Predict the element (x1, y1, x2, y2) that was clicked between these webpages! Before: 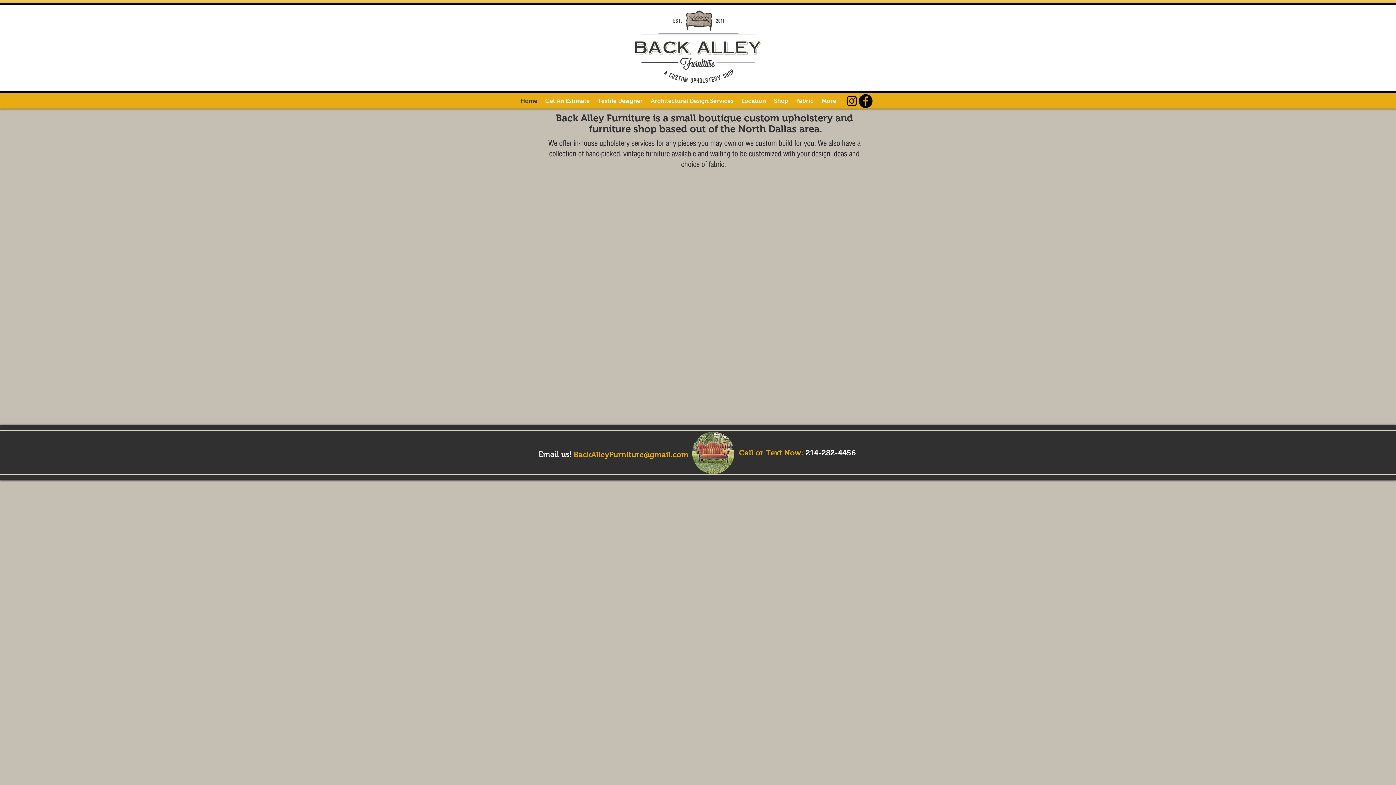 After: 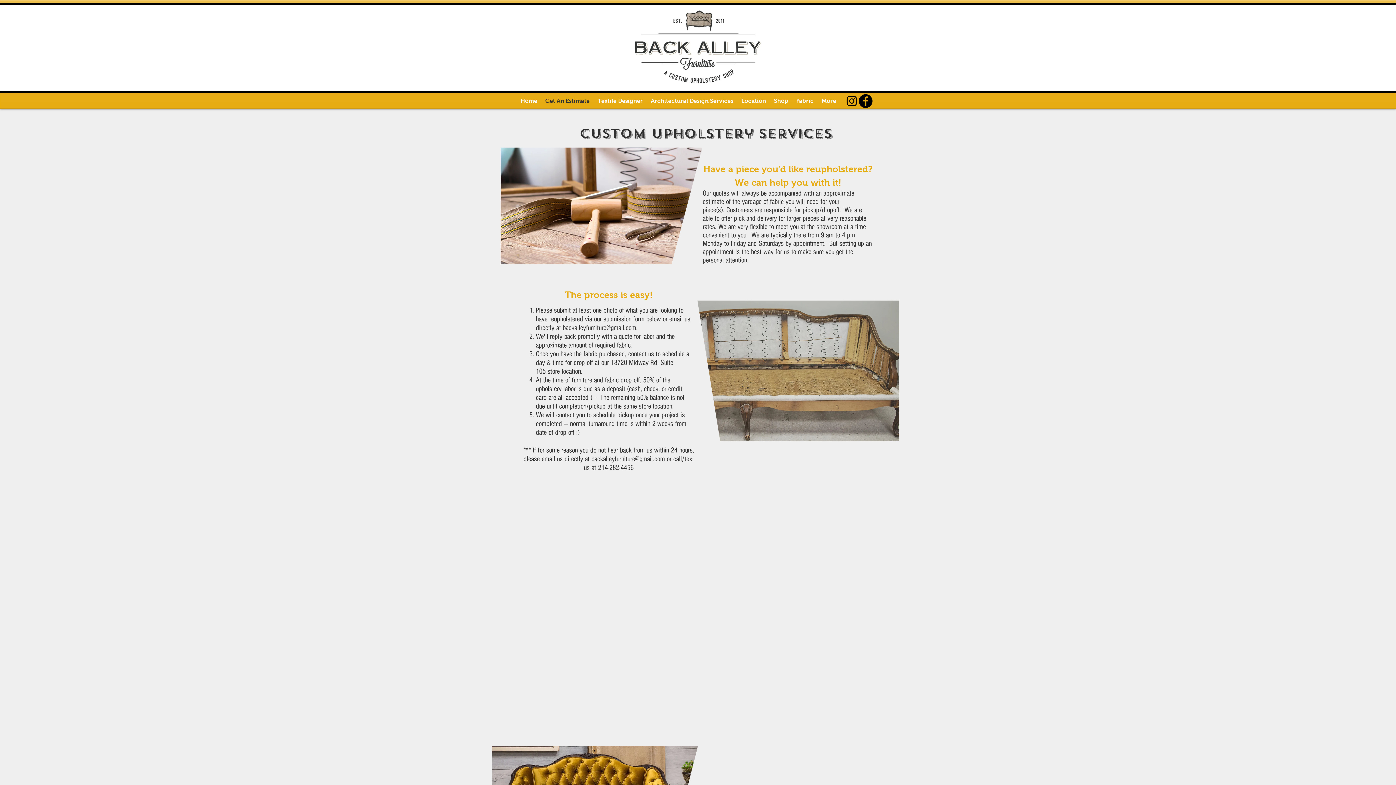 Action: label: Get An Estimate bbox: (541, 93, 593, 108)